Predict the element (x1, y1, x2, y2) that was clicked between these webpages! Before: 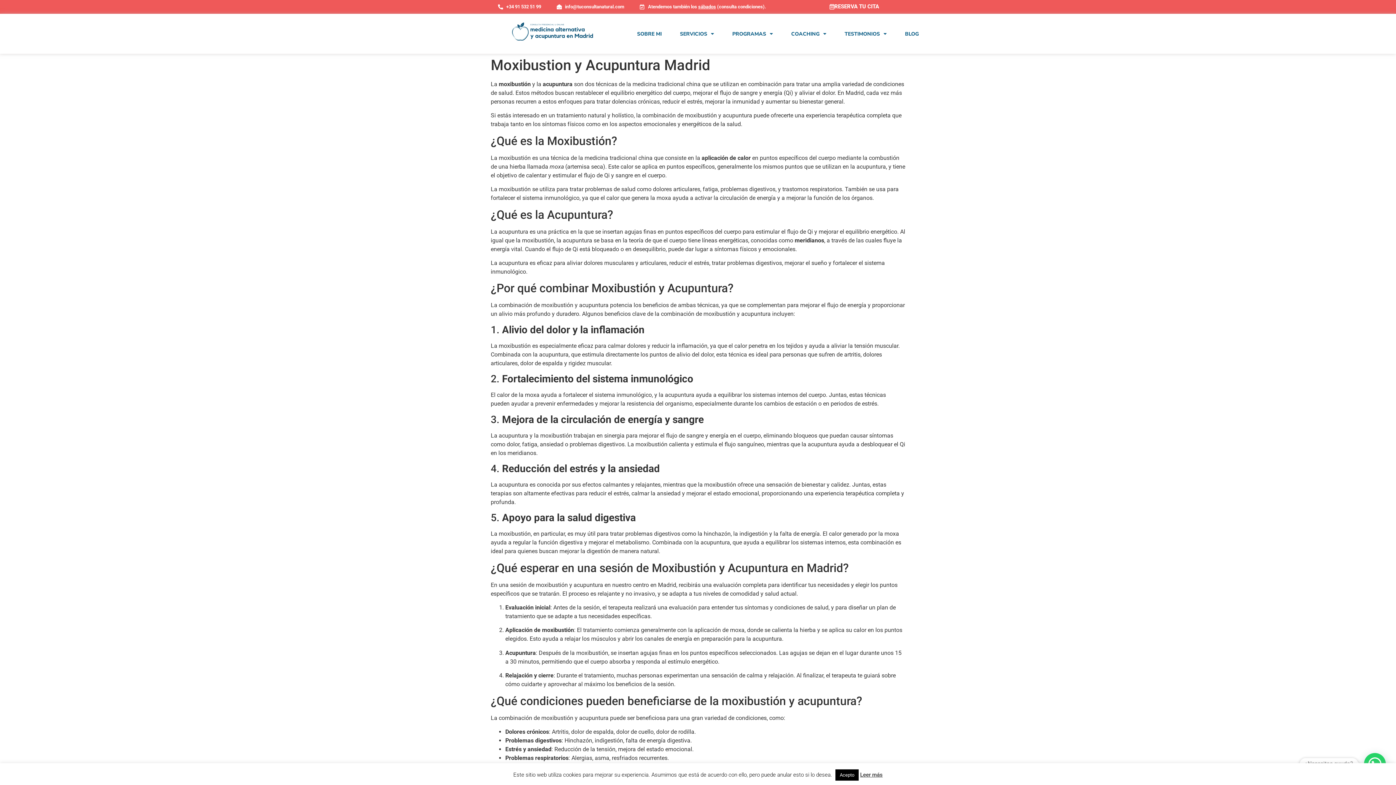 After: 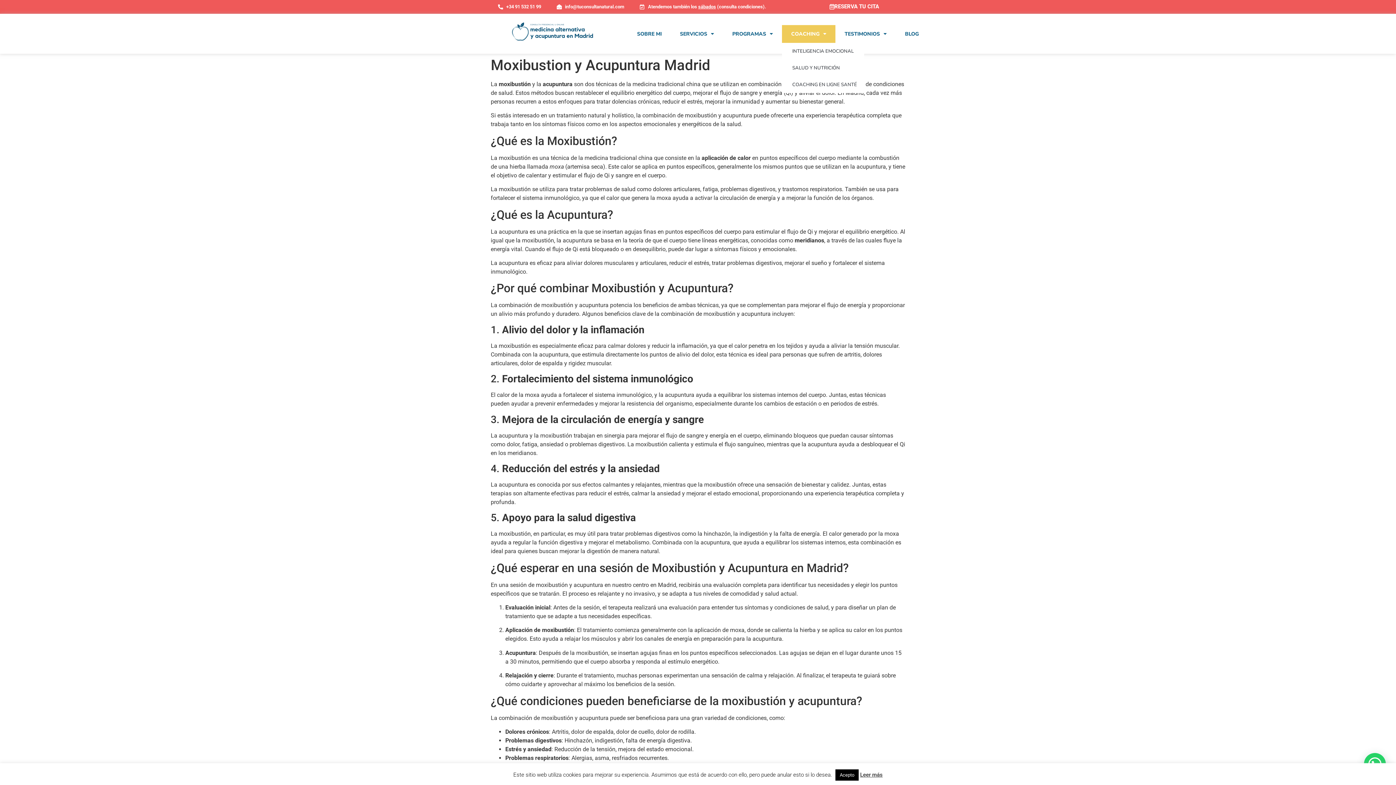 Action: bbox: (782, 24, 835, 42) label: COACHING